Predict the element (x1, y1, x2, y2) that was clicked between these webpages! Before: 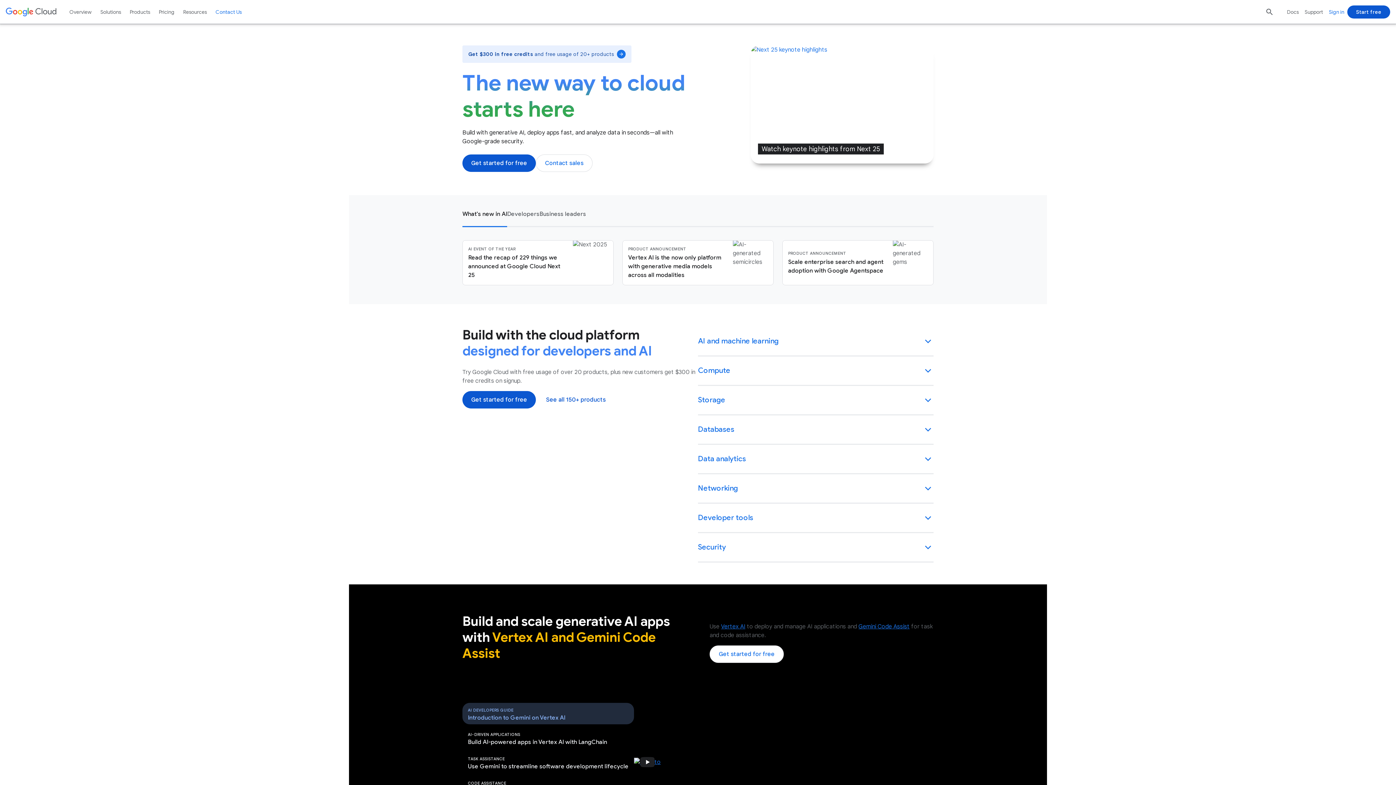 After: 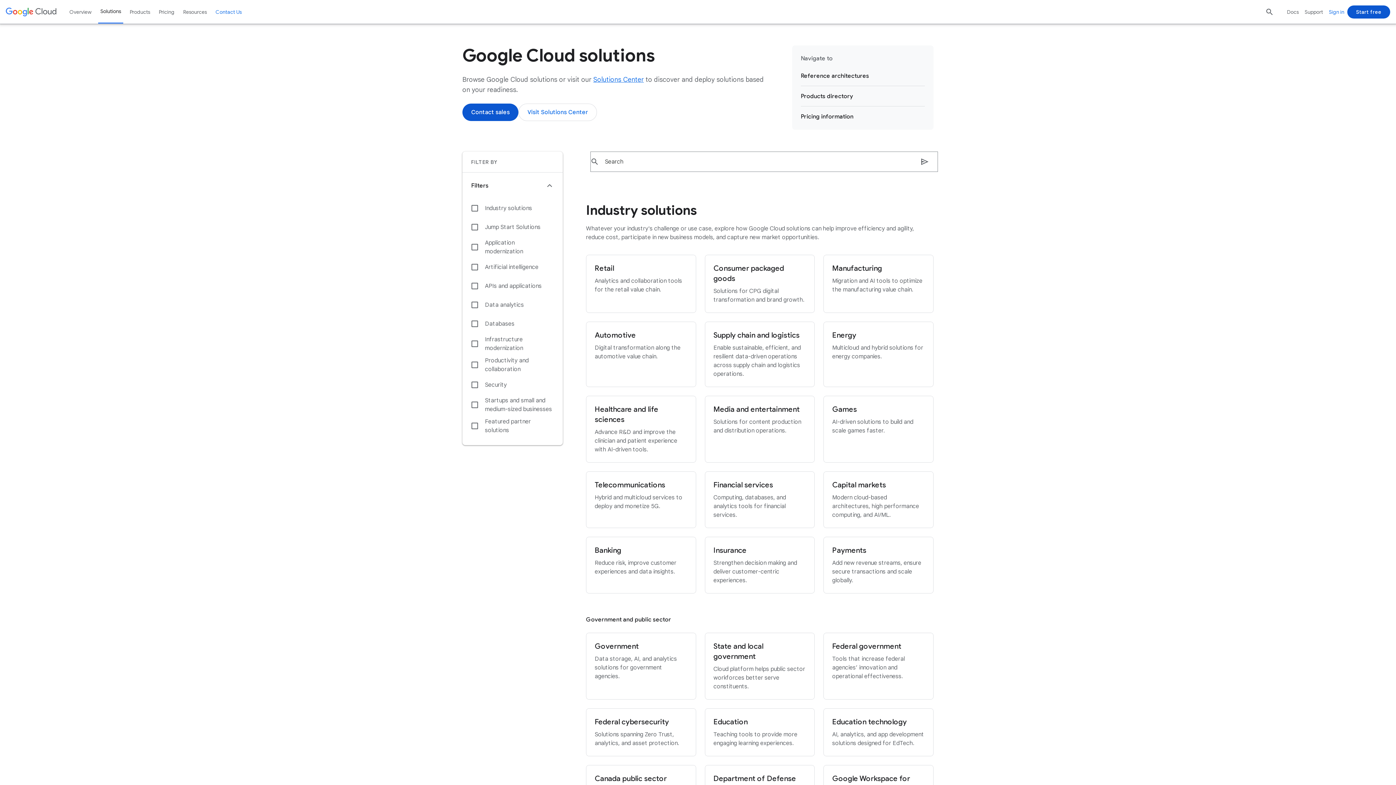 Action: label: Solutions bbox: (98, 0, 123, 23)